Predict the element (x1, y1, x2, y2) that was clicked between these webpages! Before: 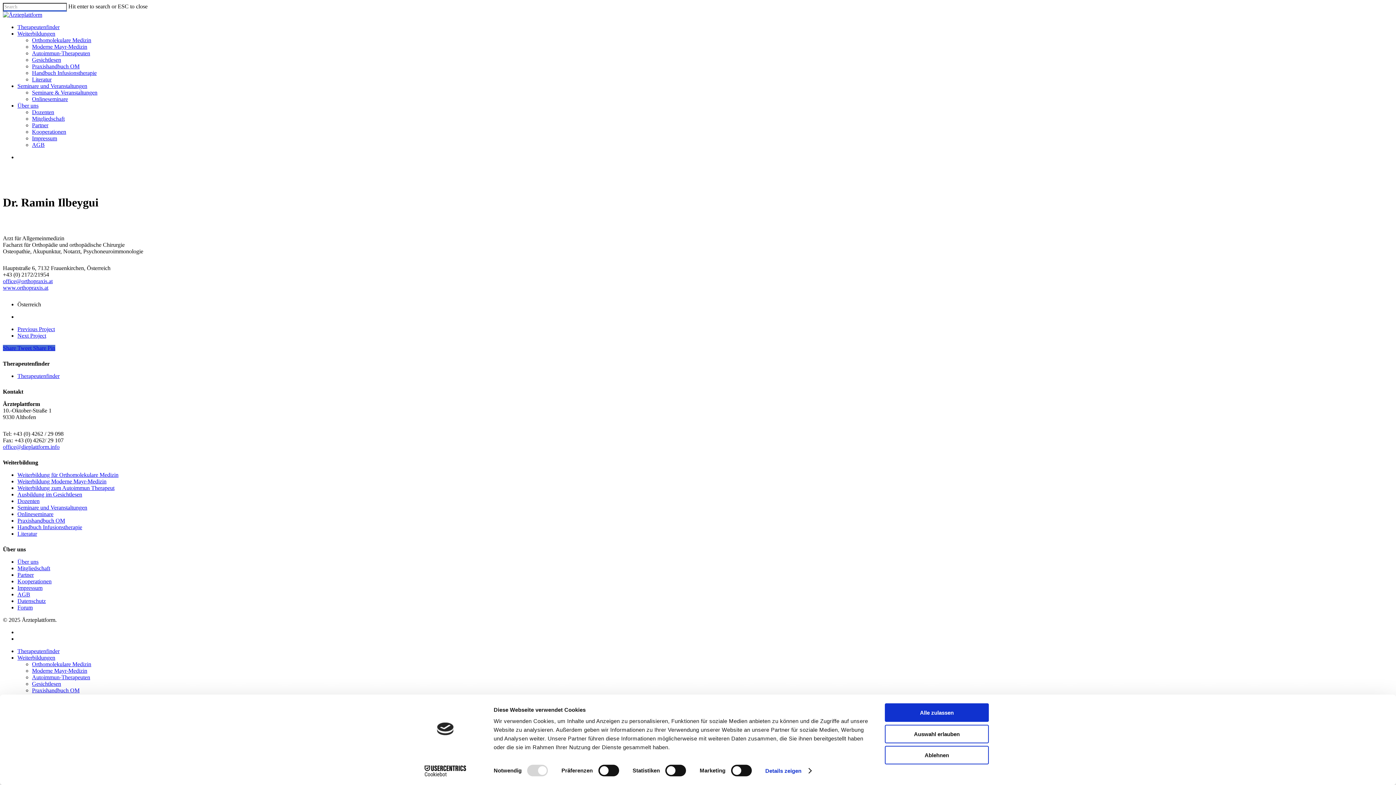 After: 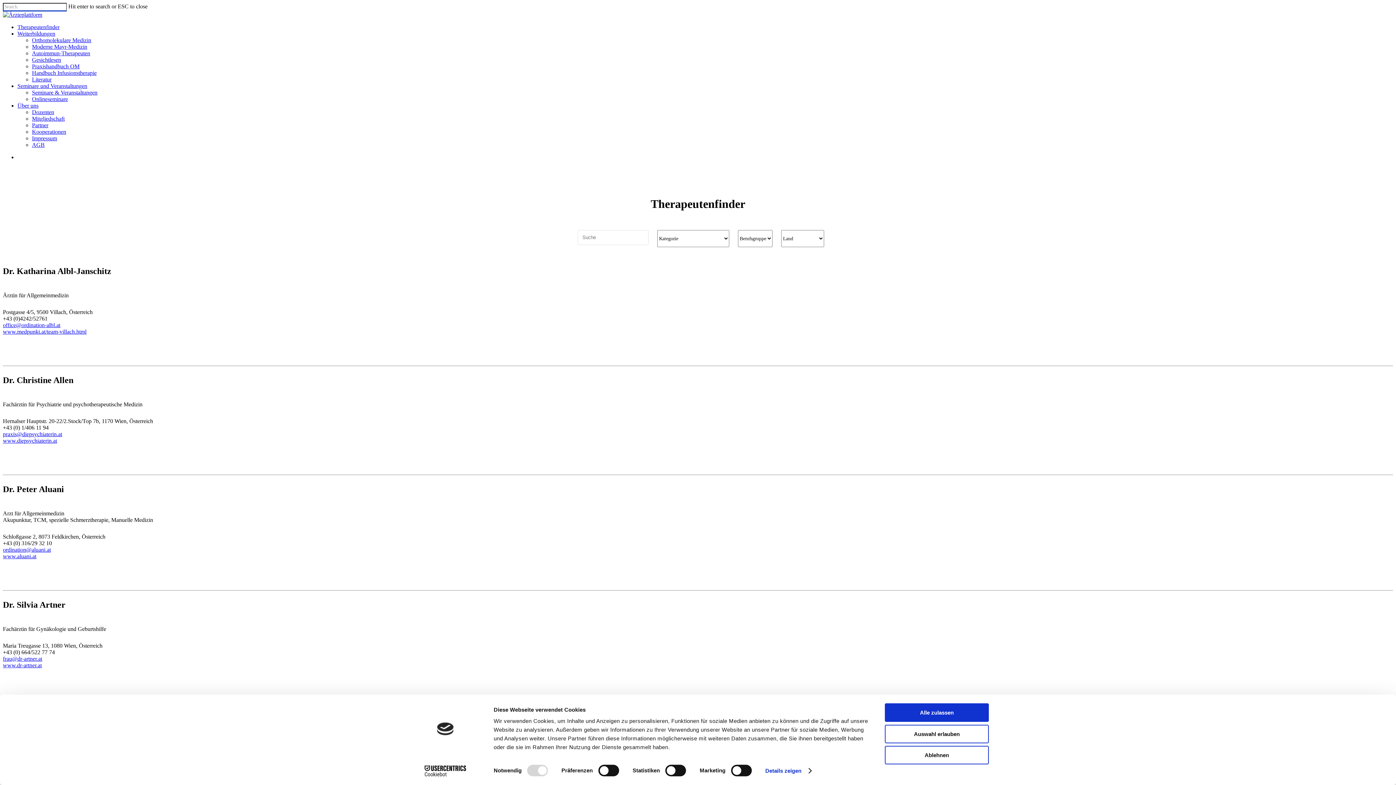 Action: label: Therapeutenfinder bbox: (17, 648, 59, 654)